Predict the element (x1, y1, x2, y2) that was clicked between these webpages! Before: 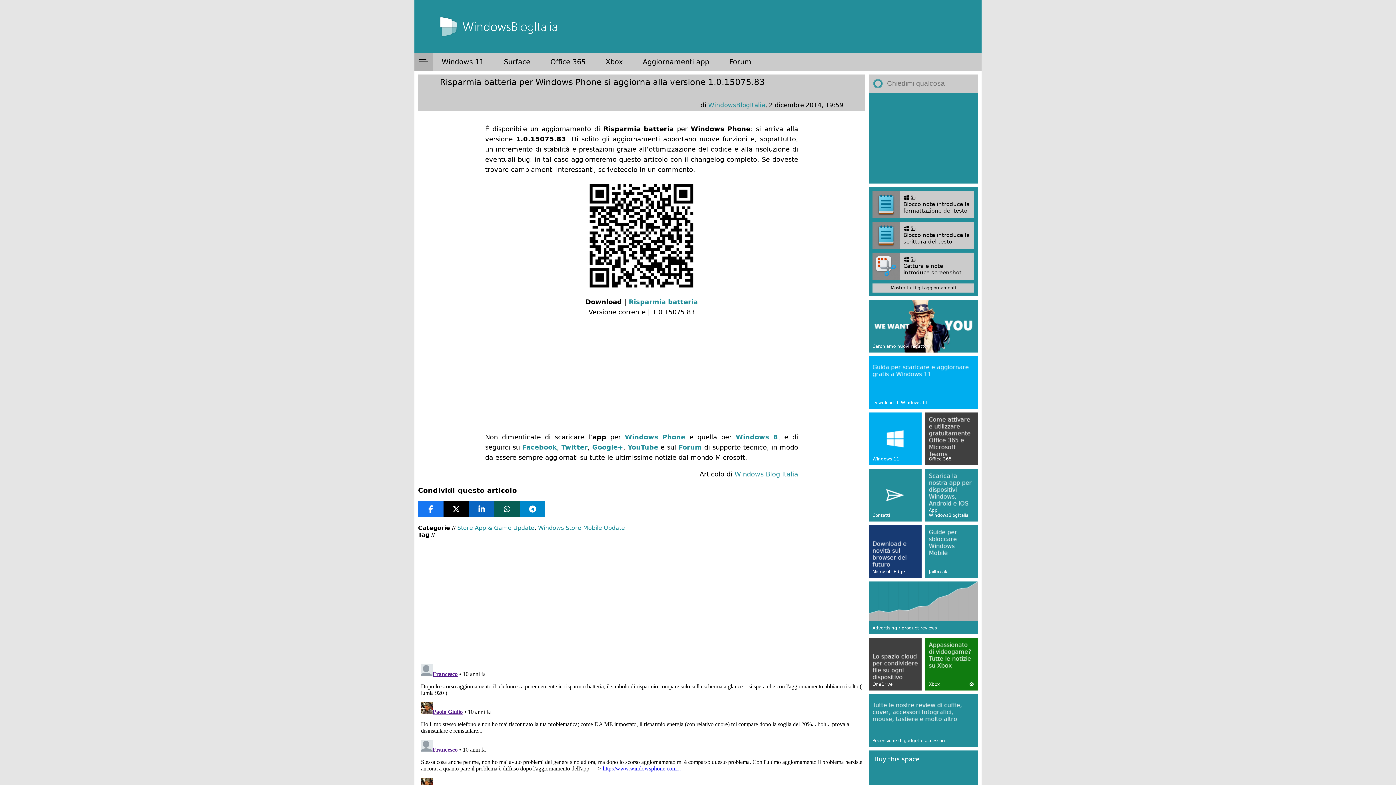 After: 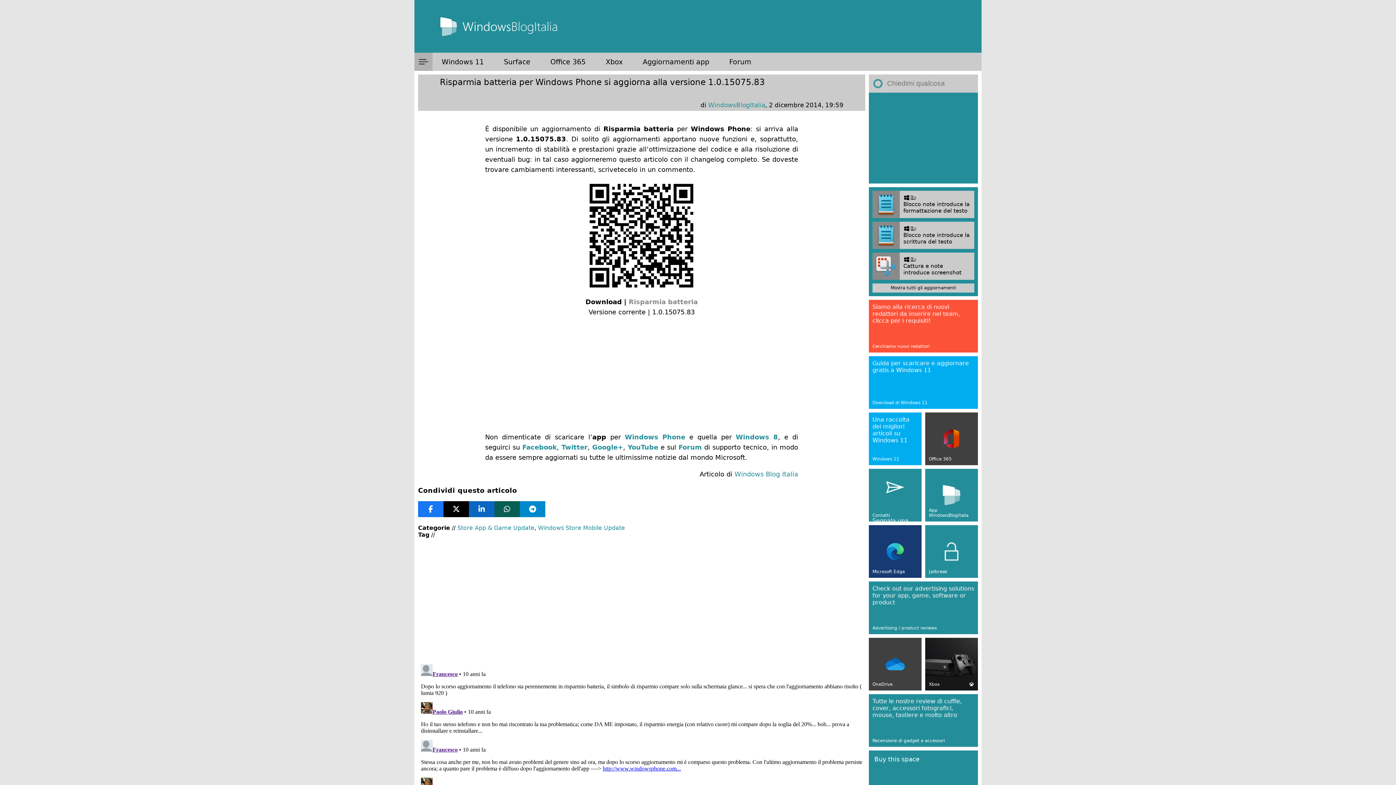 Action: label: Risparmia batteria bbox: (628, 298, 698, 305)